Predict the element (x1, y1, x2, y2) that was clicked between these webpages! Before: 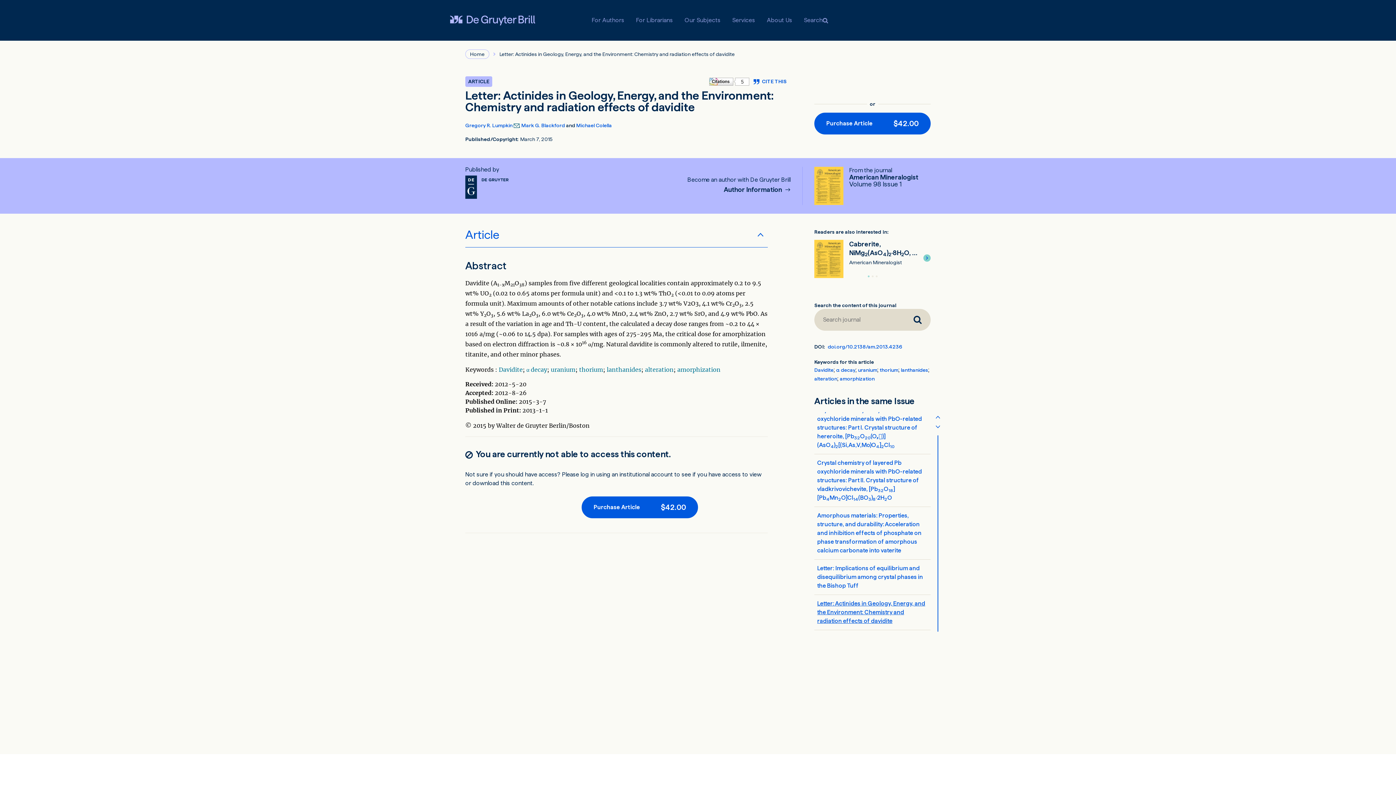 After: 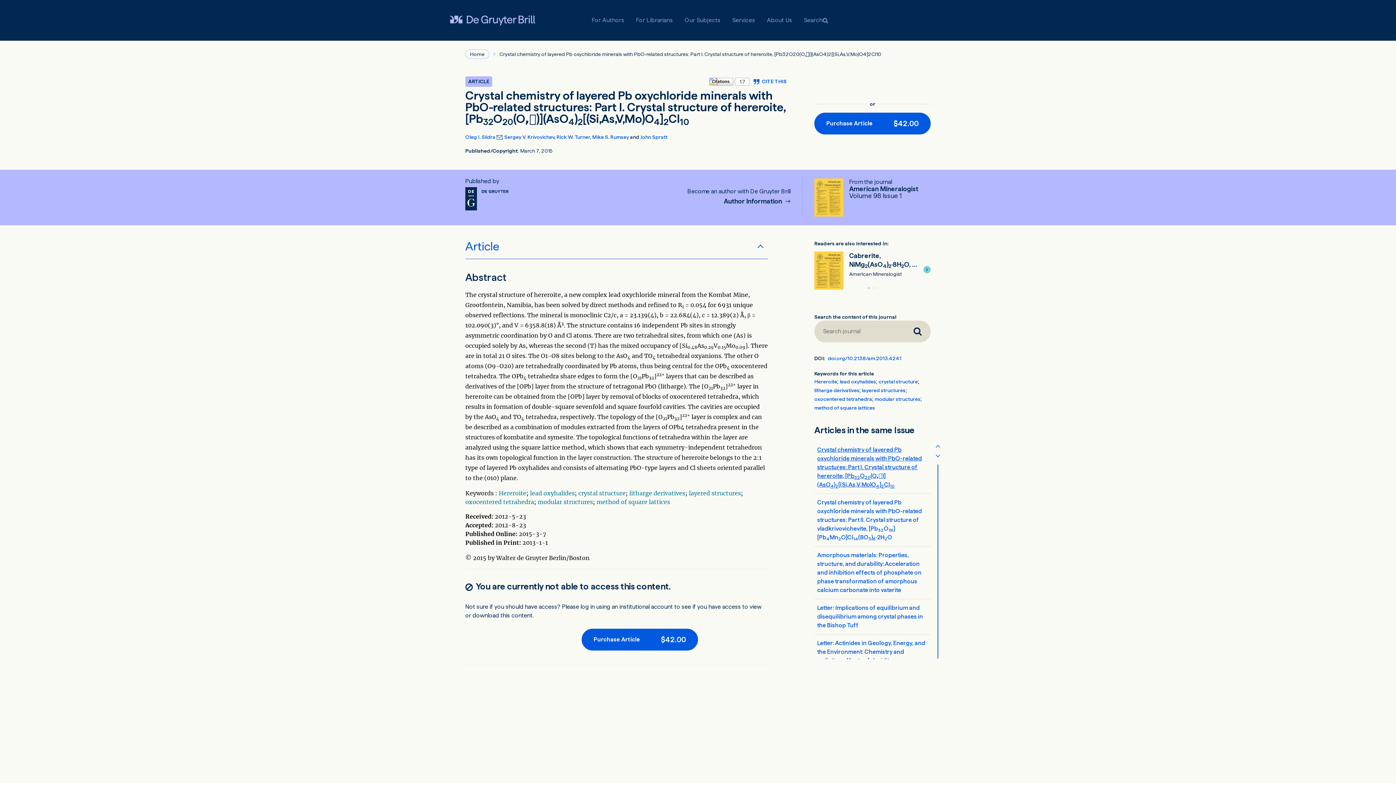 Action: label: Crystal chemistry of layered Pb oxychloride minerals with PbO-related structures: Part I. Crystal structure of hereroite, [Pb32O20(O,⃞)](AsO4)2[(Si,As,V,Mo)O4]2Cl10 bbox: (817, 406, 928, 449)